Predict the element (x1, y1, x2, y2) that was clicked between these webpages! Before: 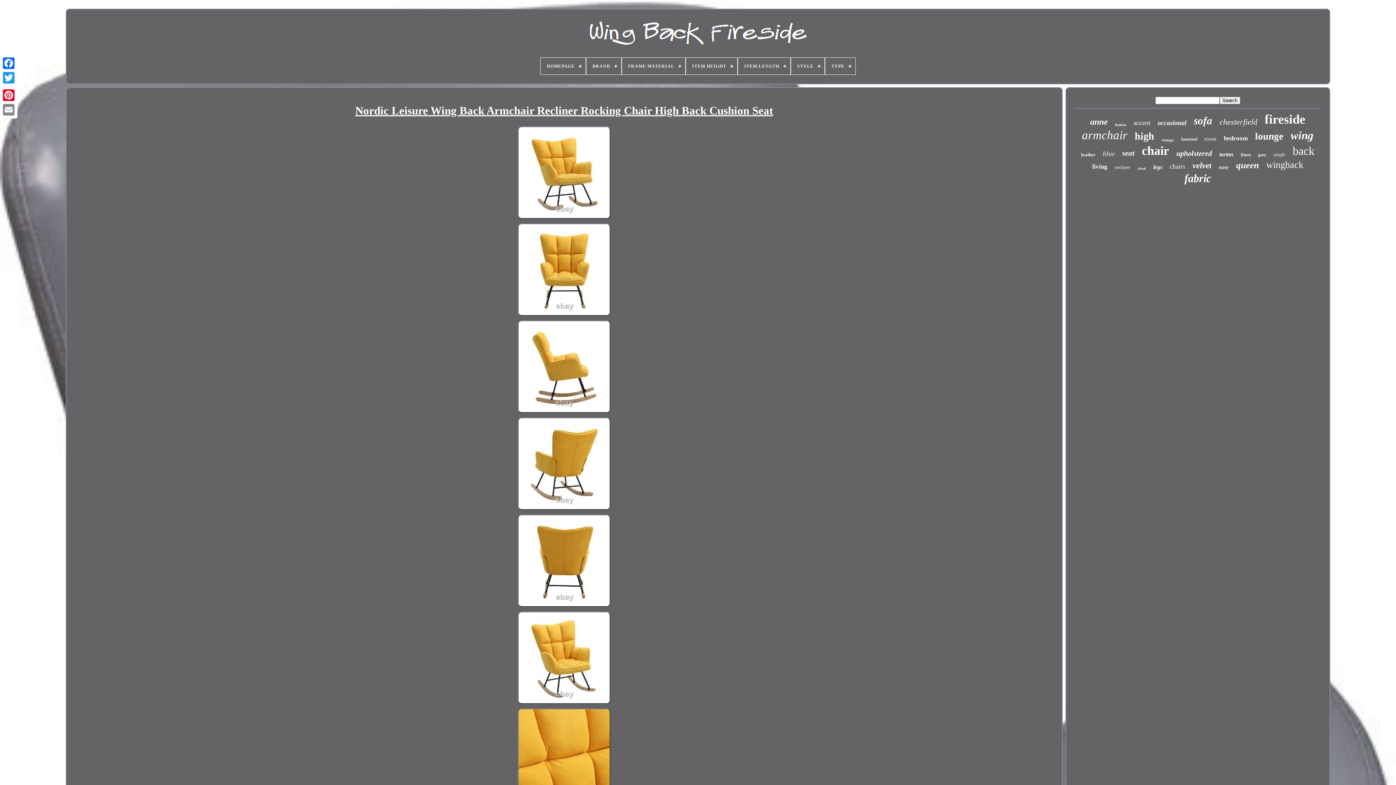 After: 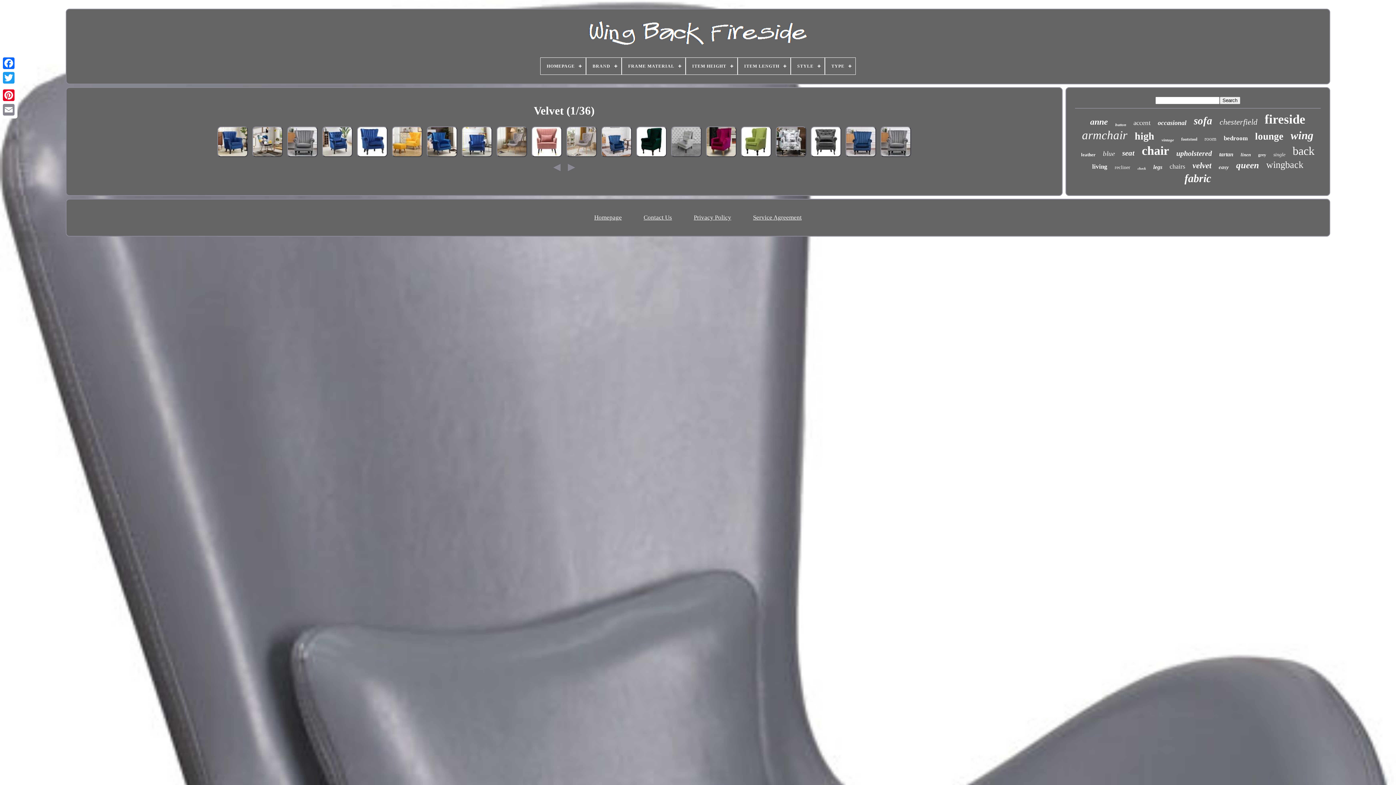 Action: label: velvet bbox: (1192, 161, 1211, 170)